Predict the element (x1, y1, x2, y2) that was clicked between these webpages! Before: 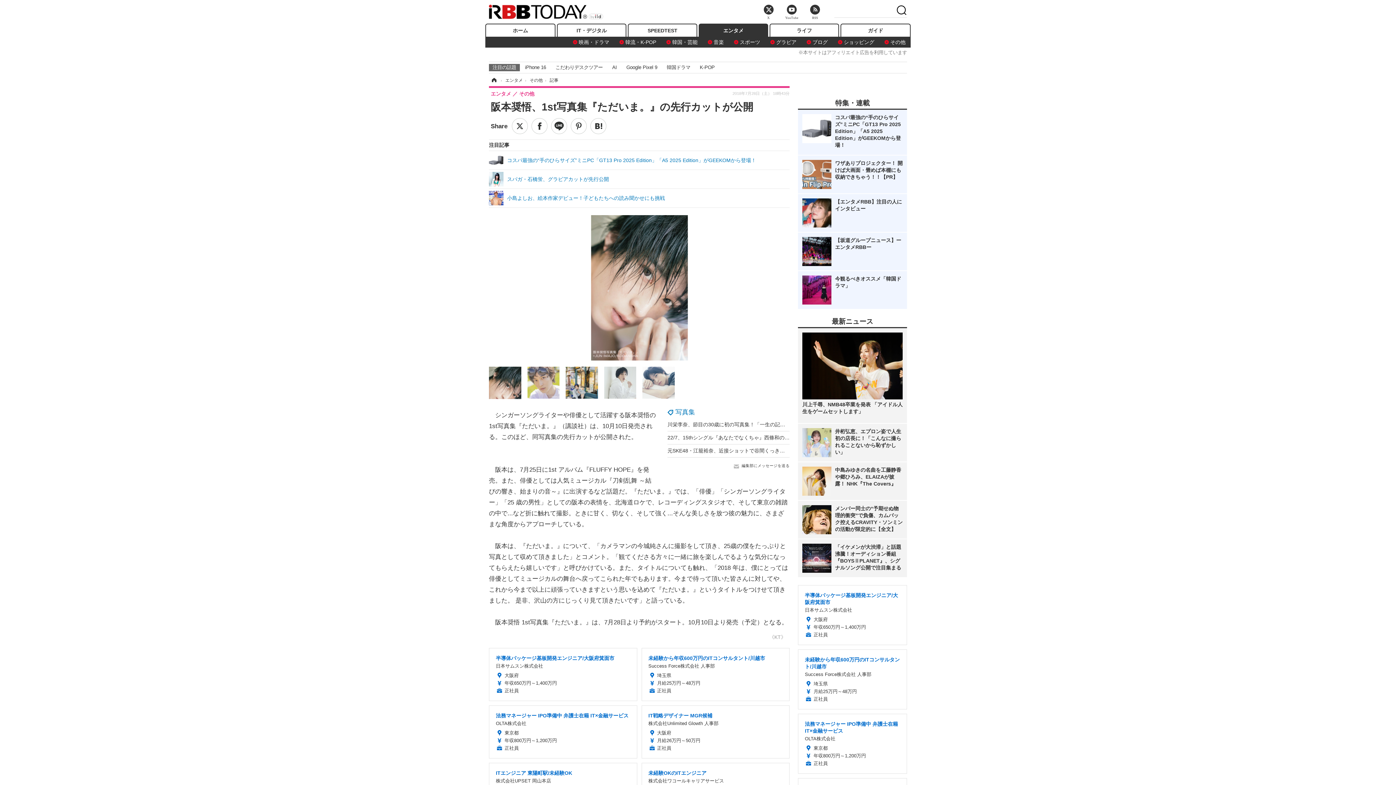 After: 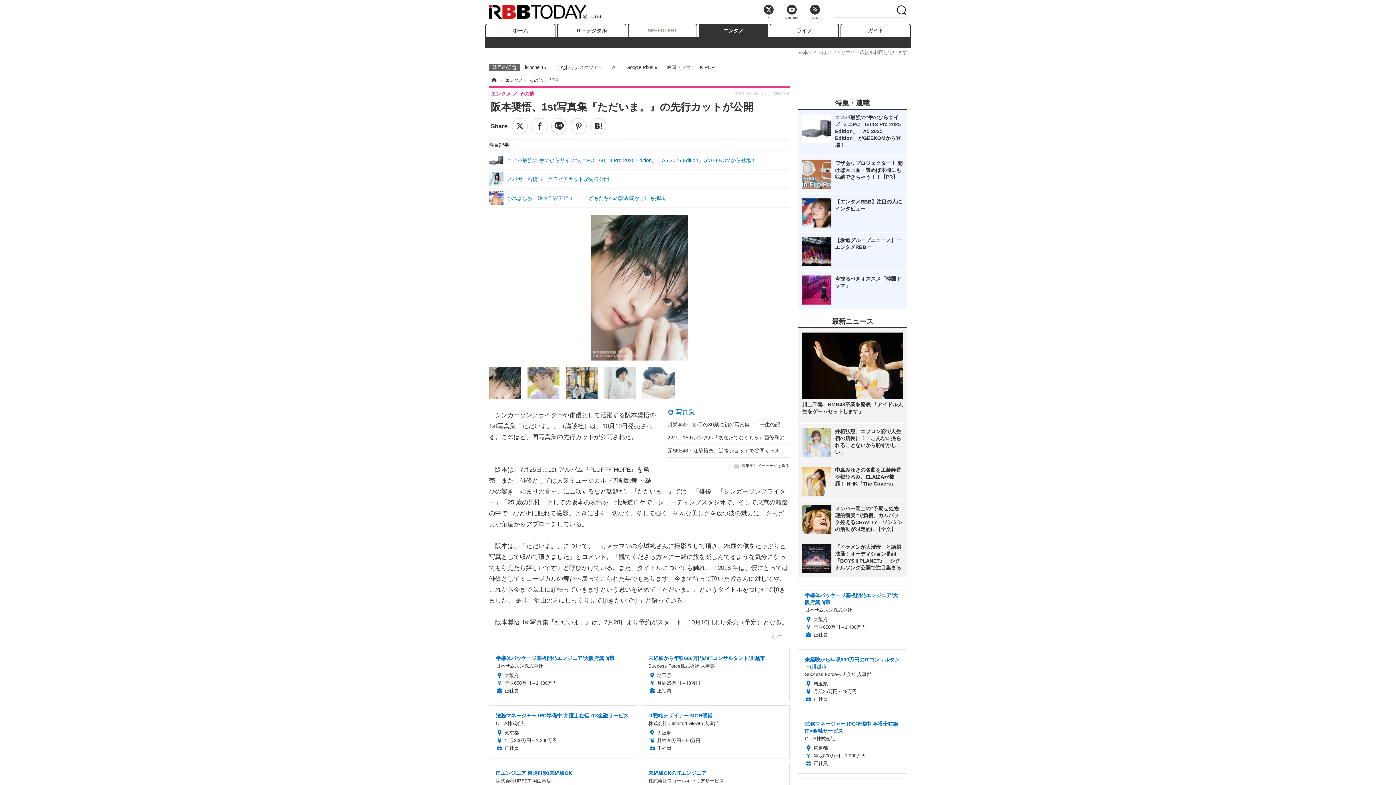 Action: label: SPEEDTEST bbox: (628, 23, 697, 36)